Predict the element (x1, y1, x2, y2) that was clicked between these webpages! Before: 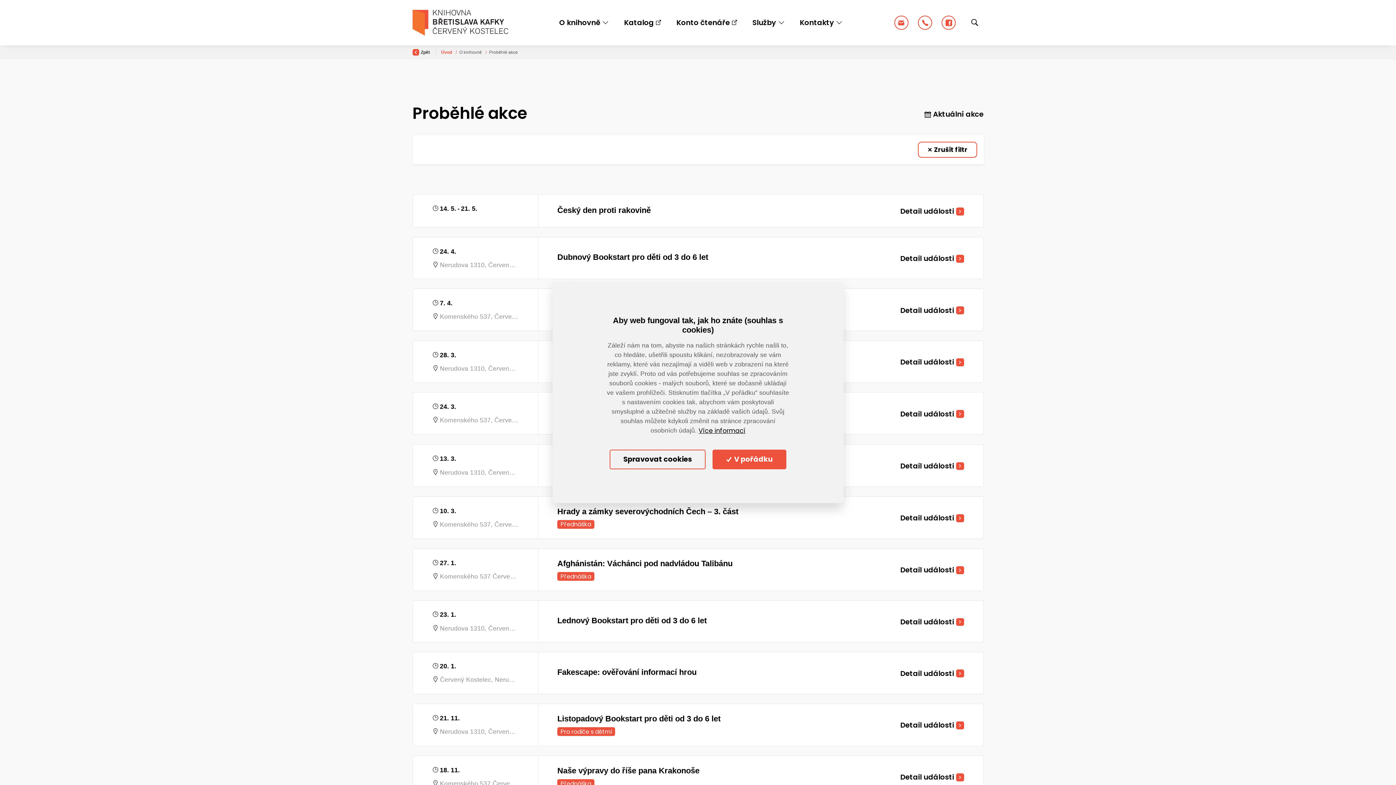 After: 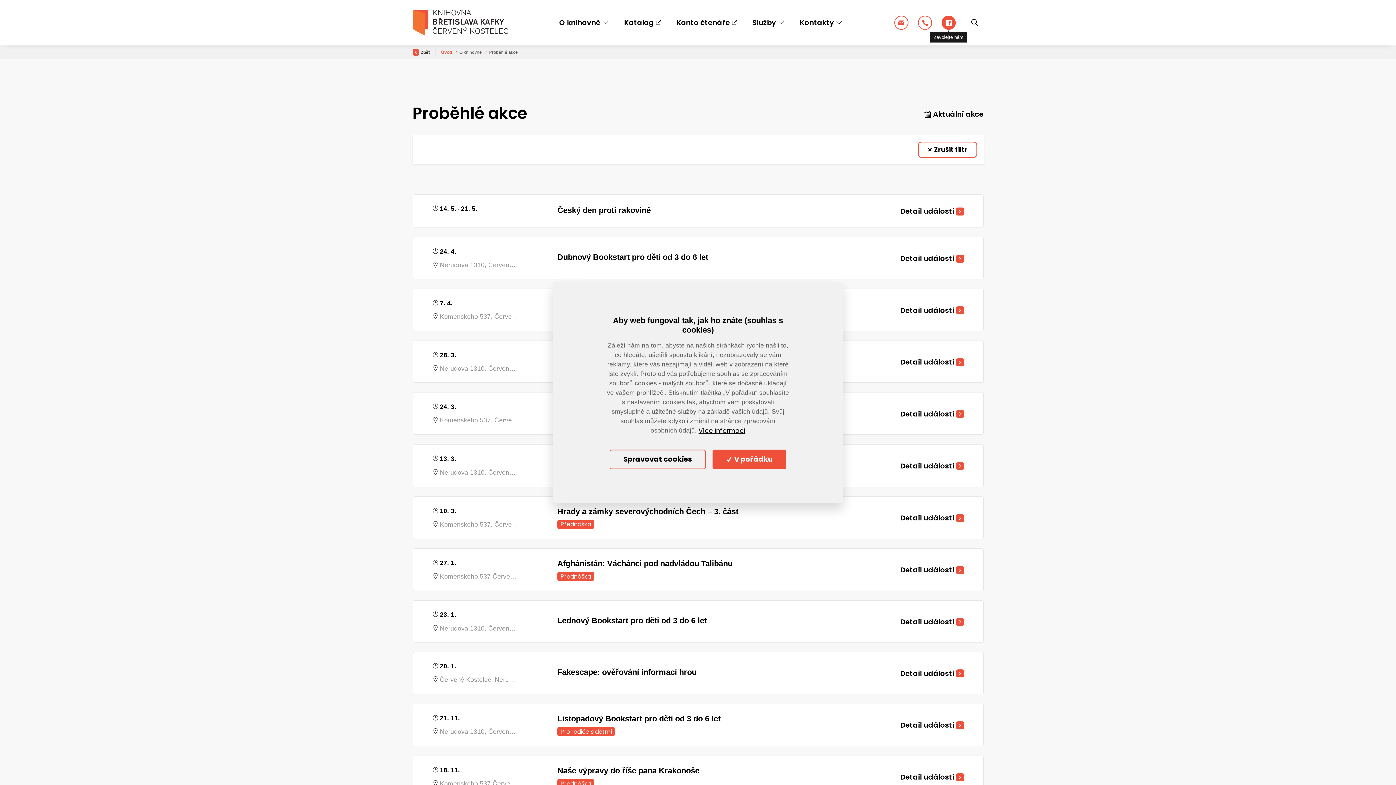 Action: bbox: (941, 15, 956, 29)